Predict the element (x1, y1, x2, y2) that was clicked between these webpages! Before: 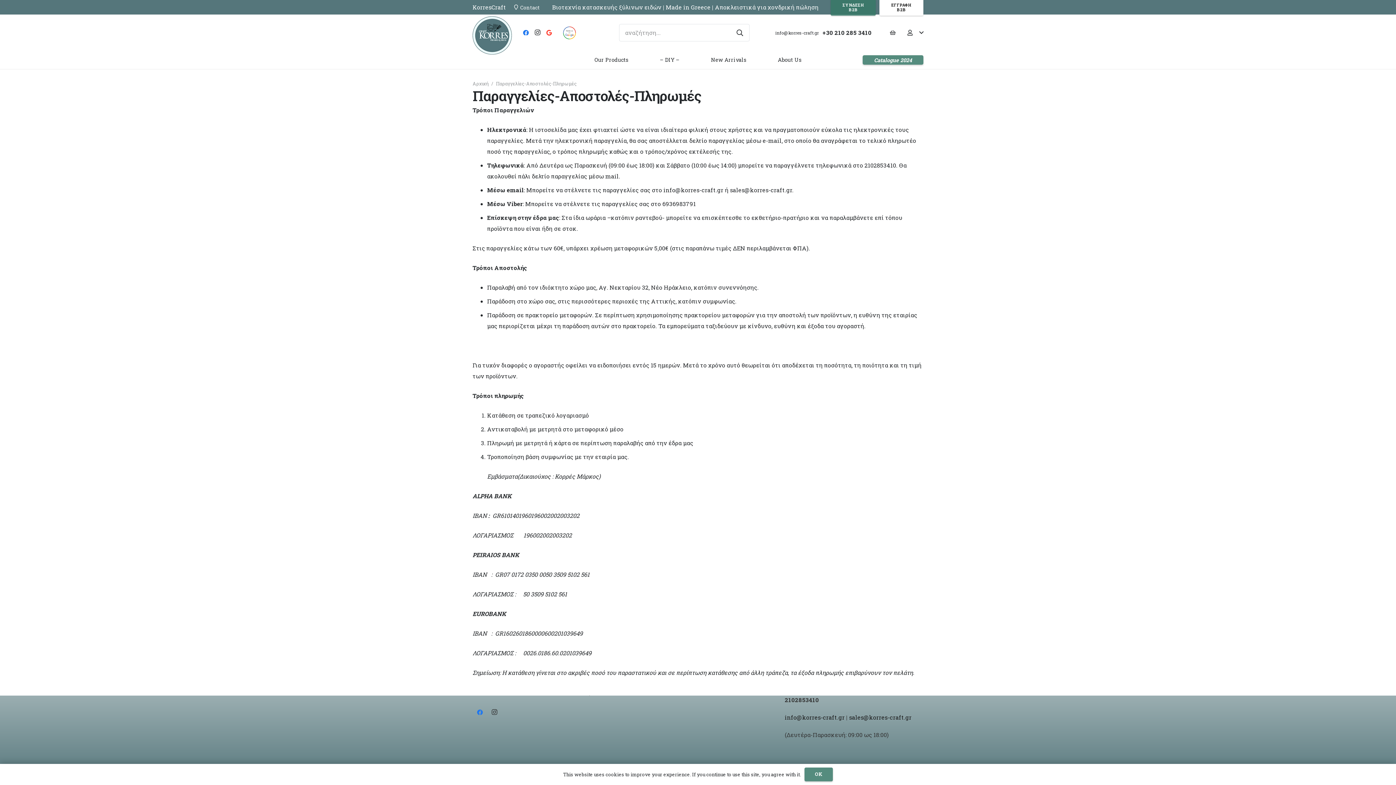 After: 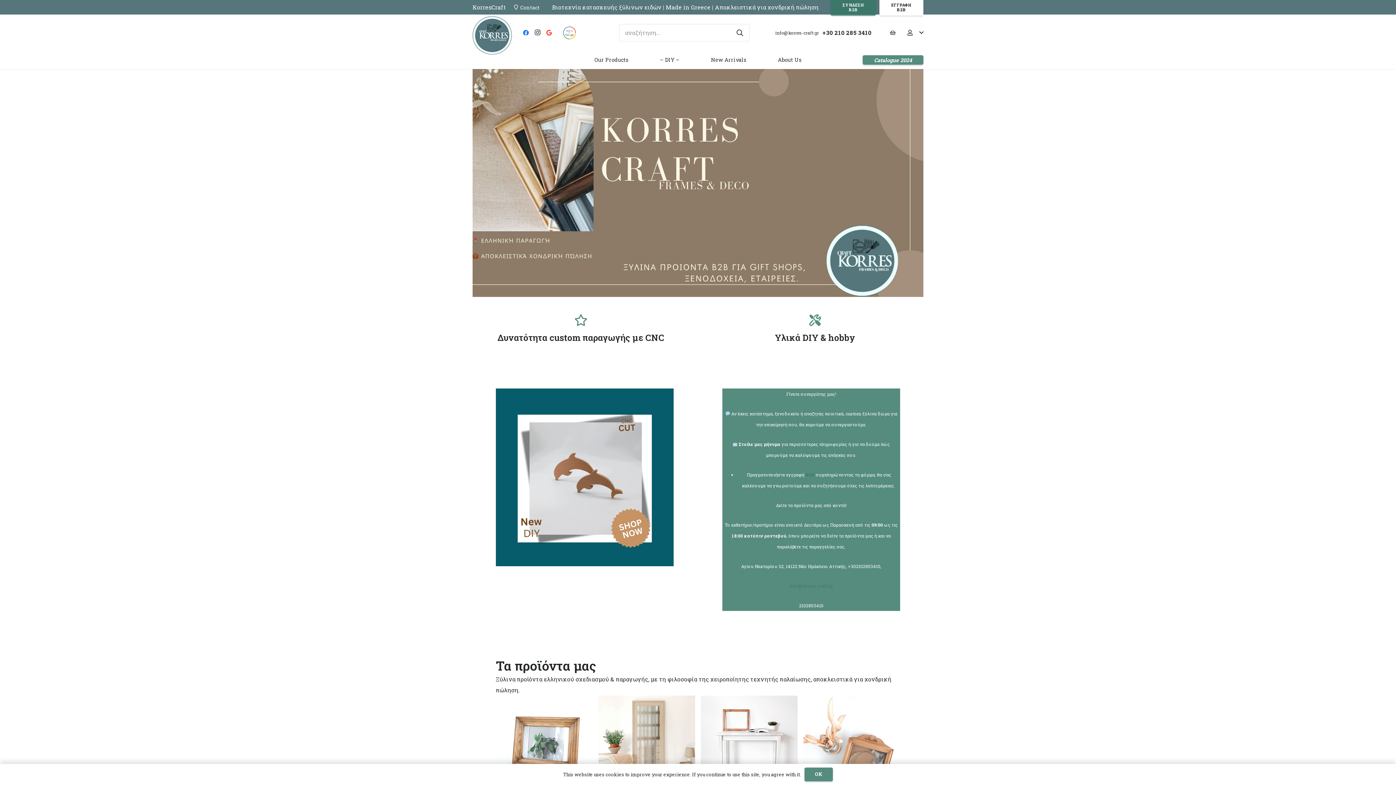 Action: label: Σύνδεσμος bbox: (472, 16, 512, 54)